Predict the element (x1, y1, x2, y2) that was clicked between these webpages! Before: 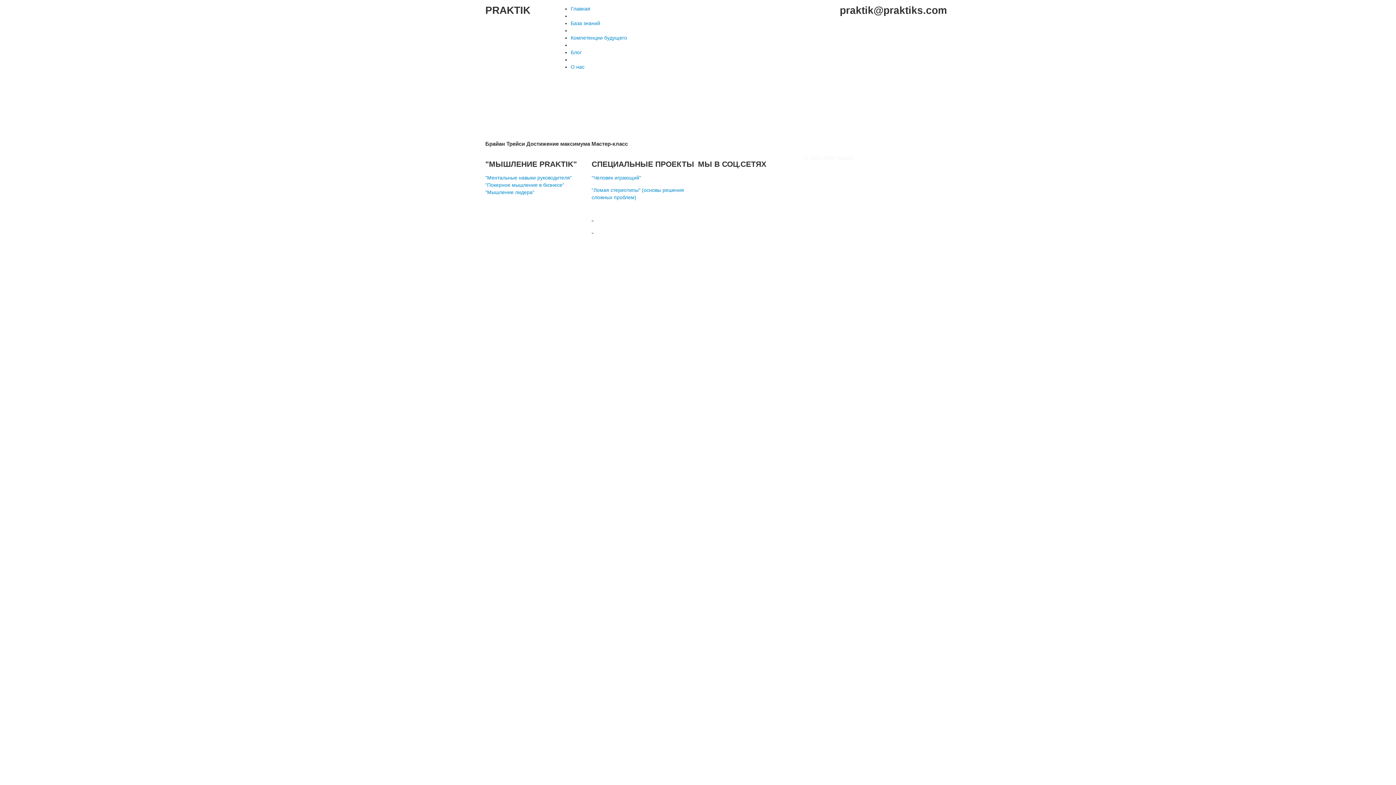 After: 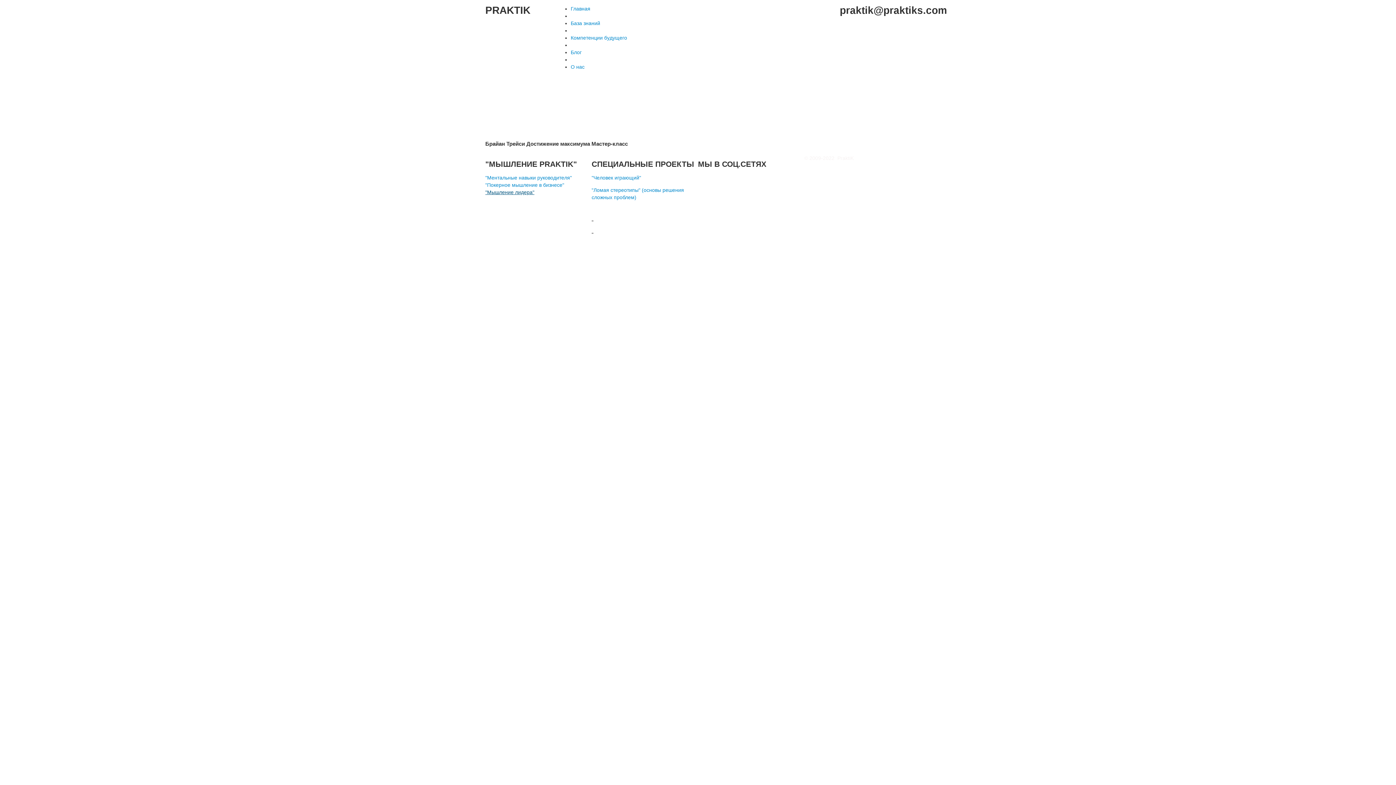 Action: bbox: (485, 189, 534, 195) label: "Мышление лидера"